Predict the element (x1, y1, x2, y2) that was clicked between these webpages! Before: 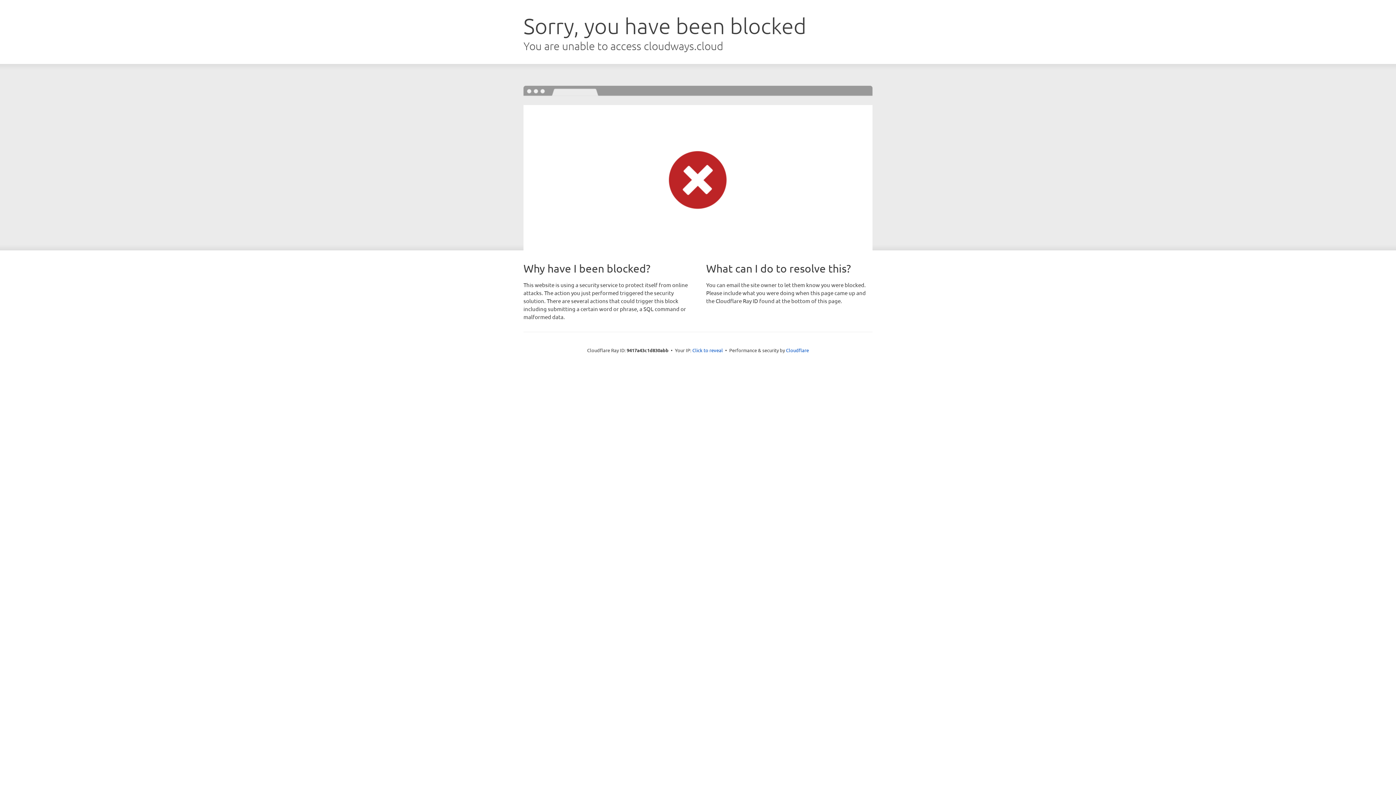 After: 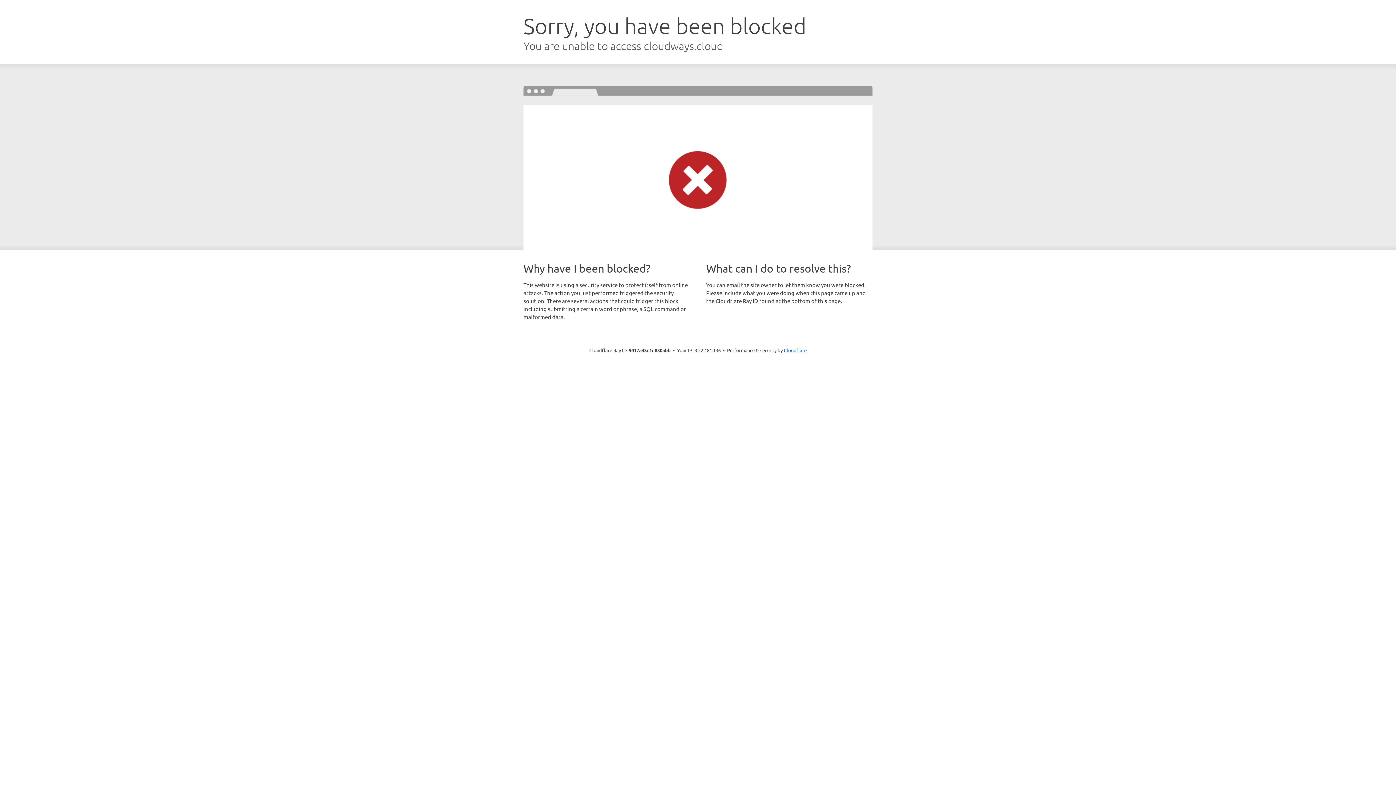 Action: label: Click to reveal bbox: (692, 346, 723, 353)